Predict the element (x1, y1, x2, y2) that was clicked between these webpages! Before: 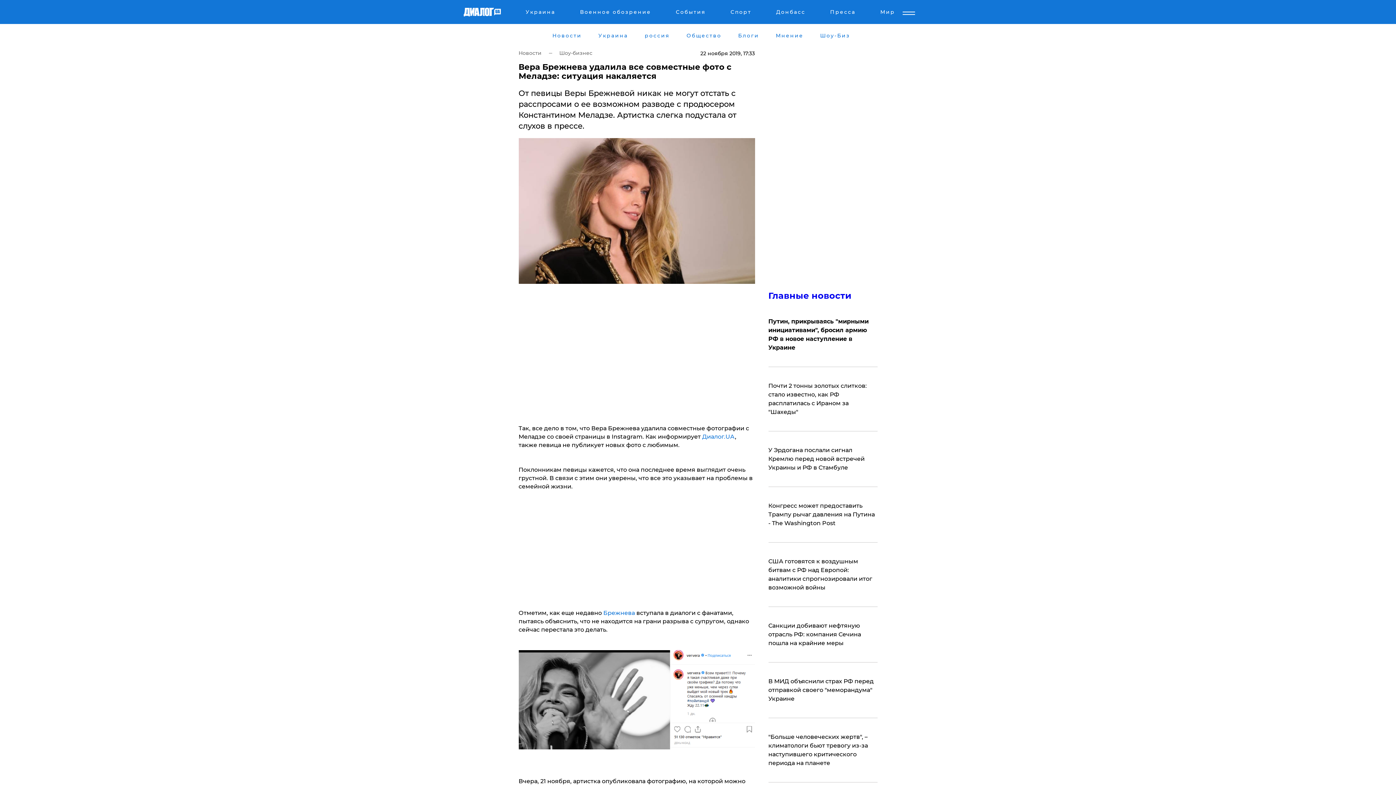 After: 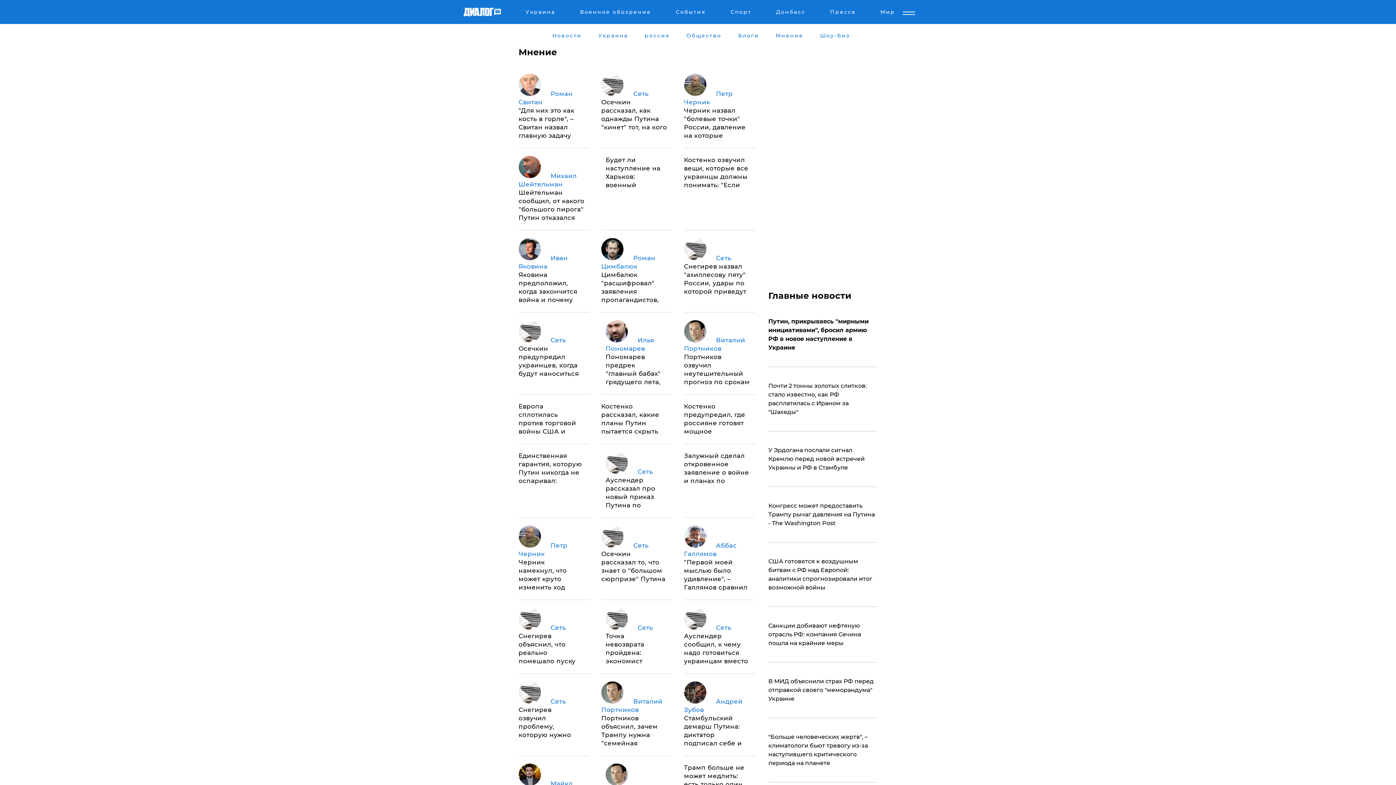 Action: bbox: (774, 32, 804, 38) label: Мнение